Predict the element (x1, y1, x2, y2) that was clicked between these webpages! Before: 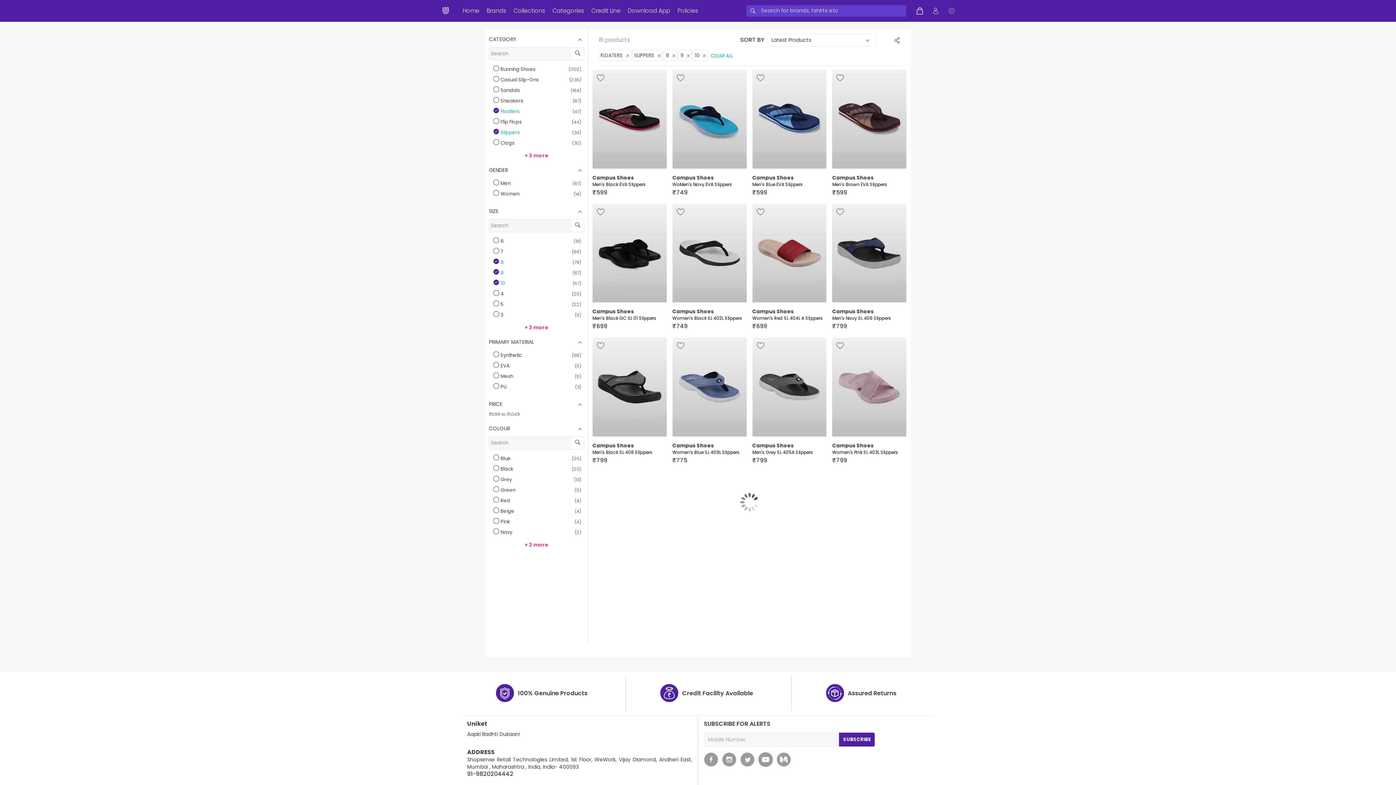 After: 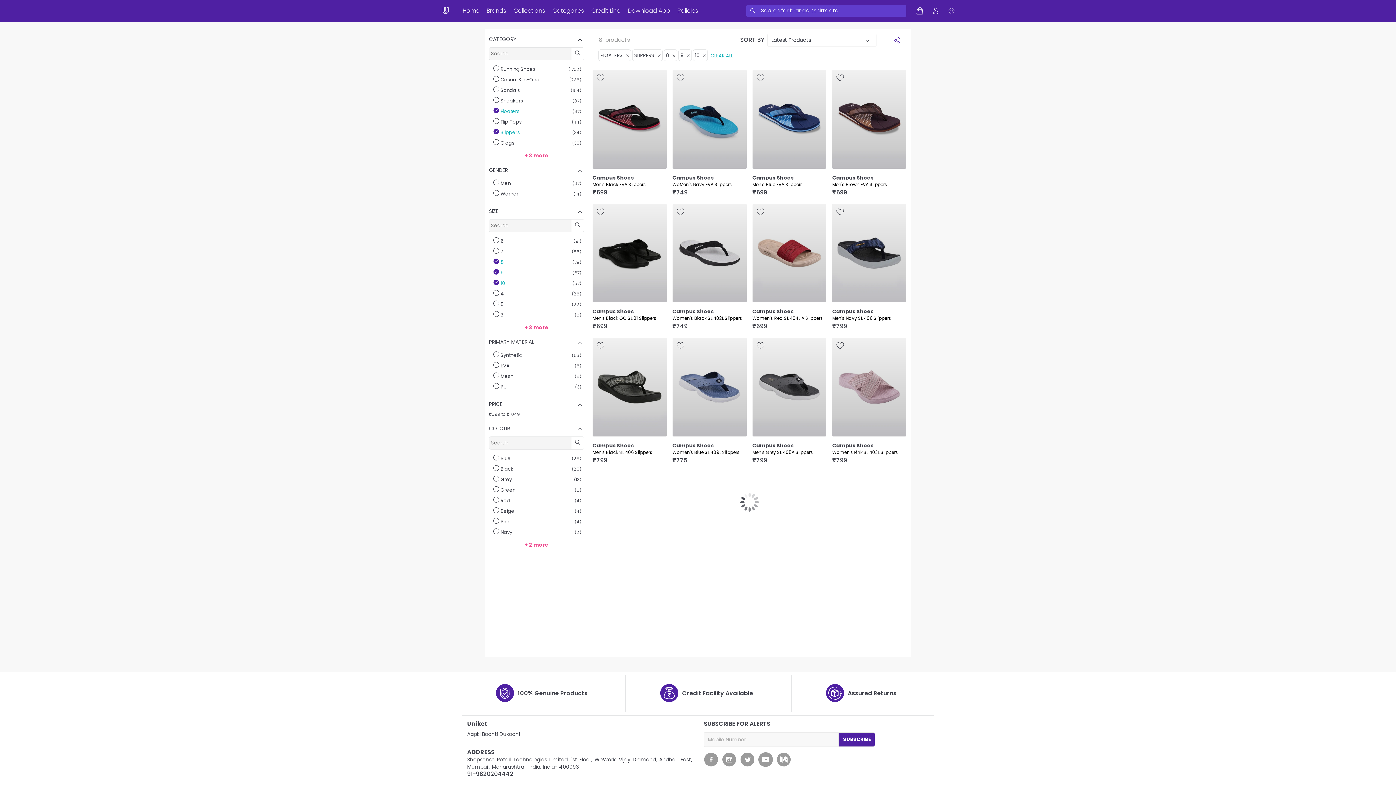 Action: bbox: (752, 337, 826, 466) label: Campus Shoes
Men's Grey SL 405A Slippers
₹799